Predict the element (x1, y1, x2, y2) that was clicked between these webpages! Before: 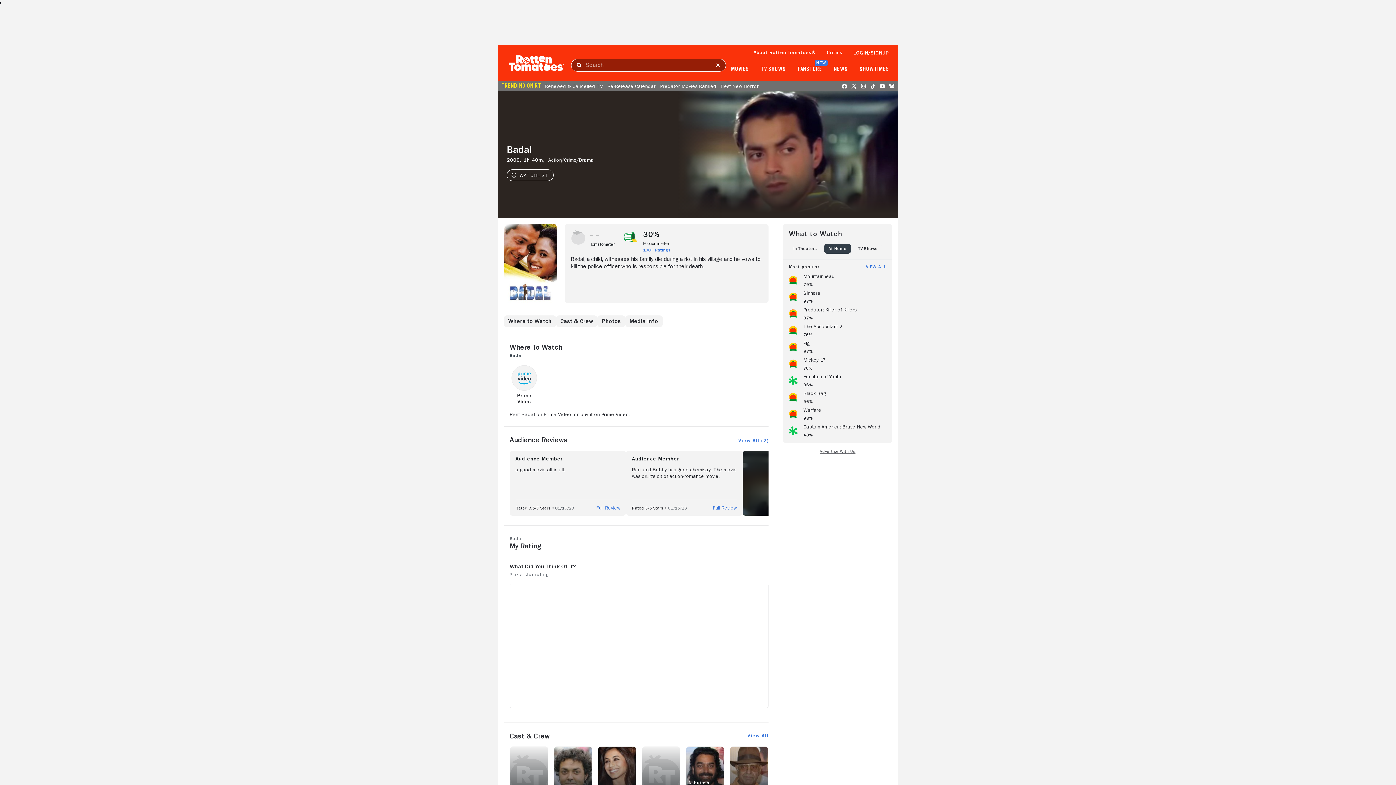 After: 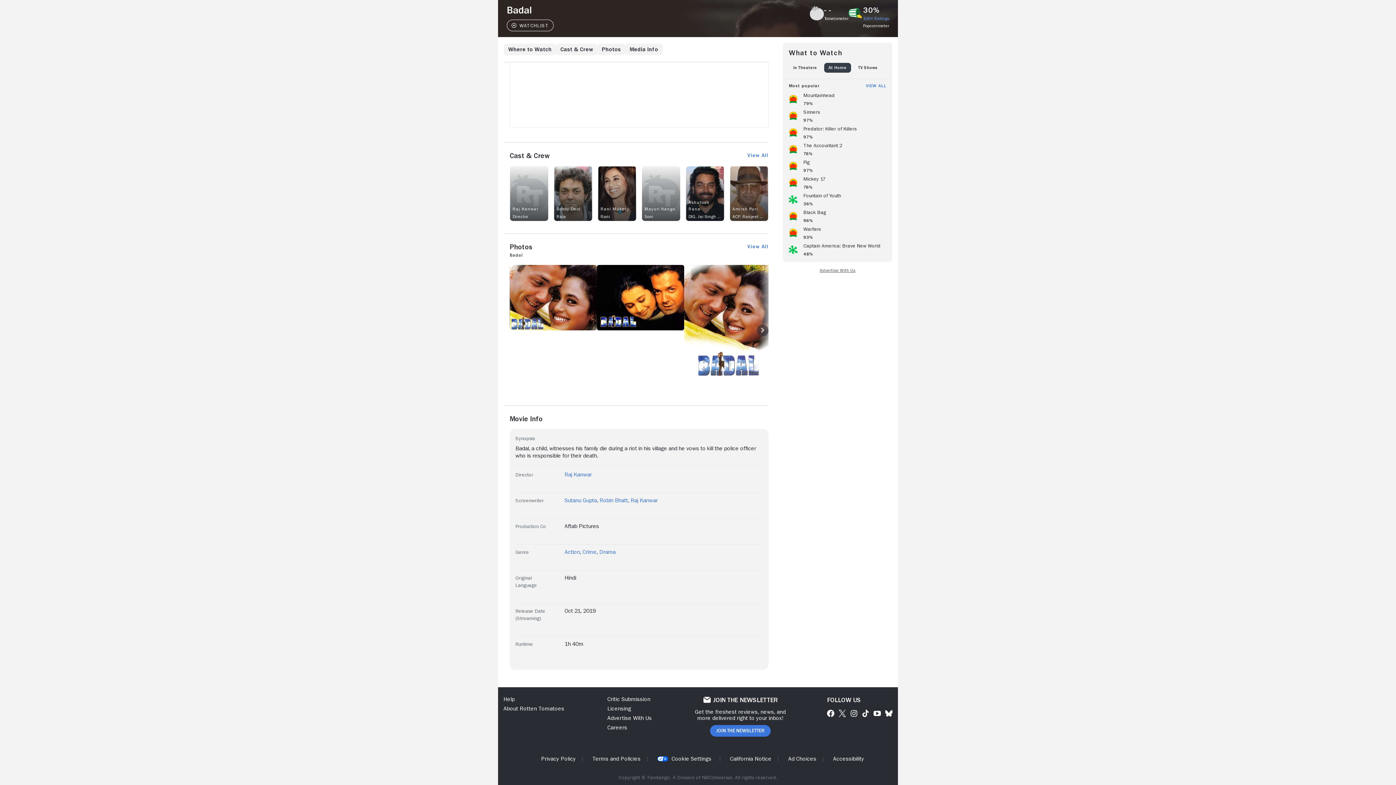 Action: bbox: (556, 315, 597, 327) label: Cast & Crew